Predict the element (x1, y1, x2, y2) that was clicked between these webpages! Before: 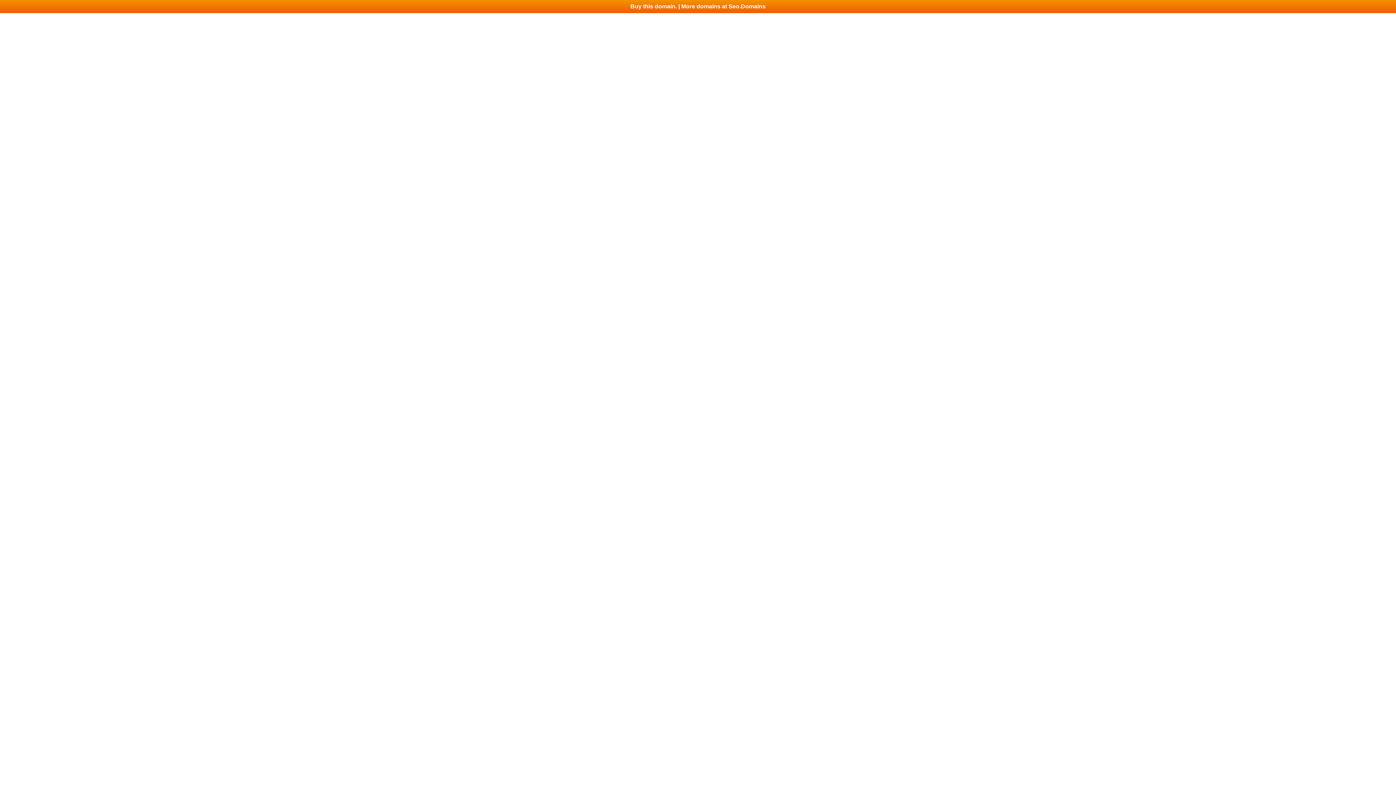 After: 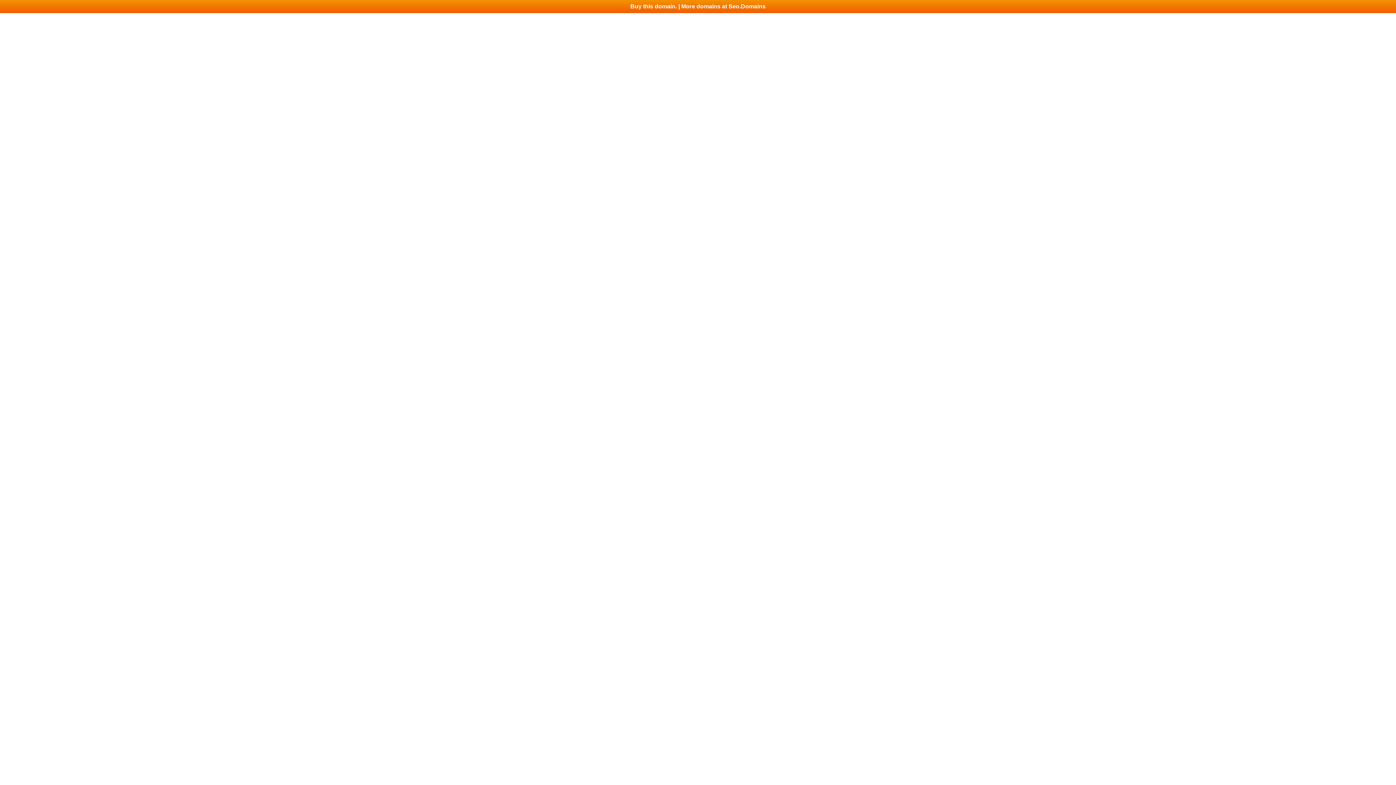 Action: bbox: (0, 0, 1396, 13) label: Buy this domain. | More domains at Seo.Domains